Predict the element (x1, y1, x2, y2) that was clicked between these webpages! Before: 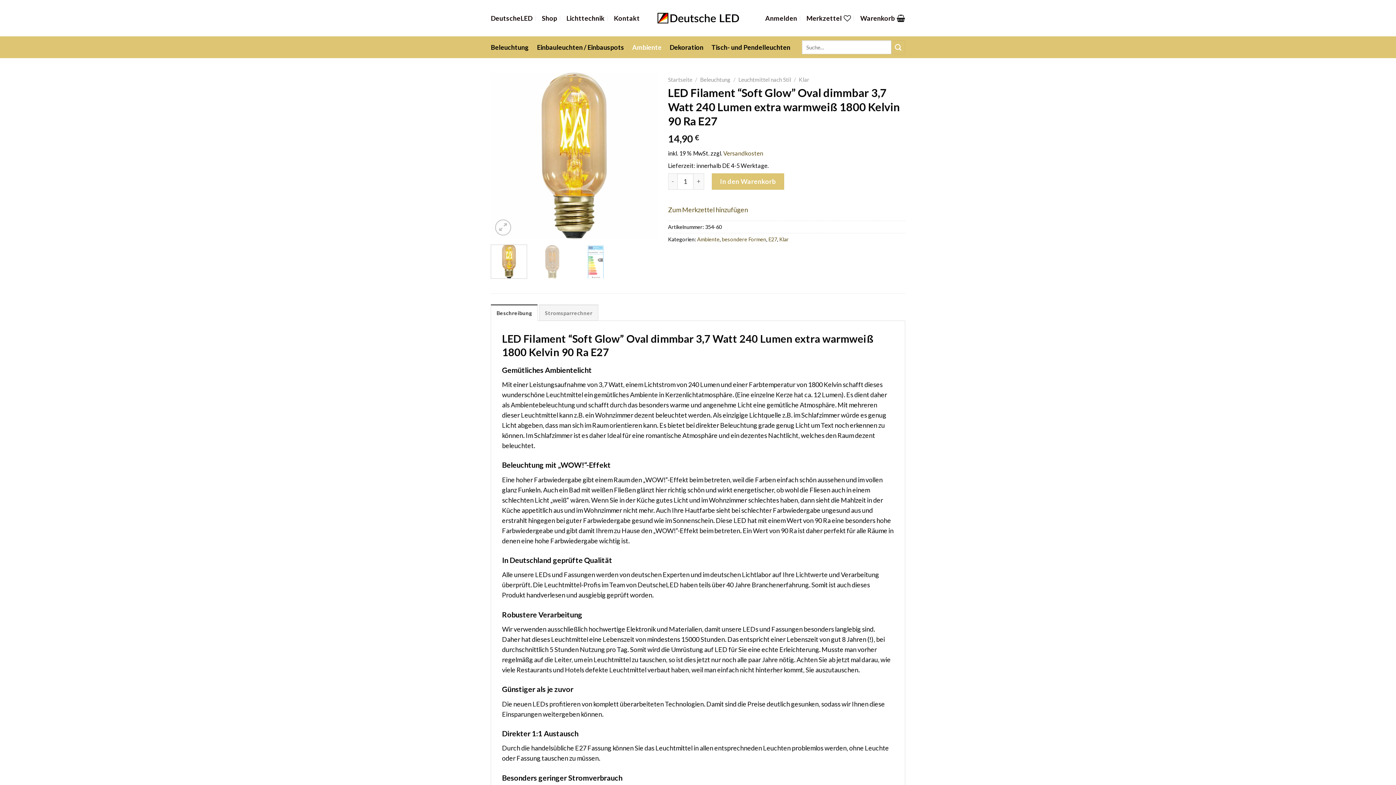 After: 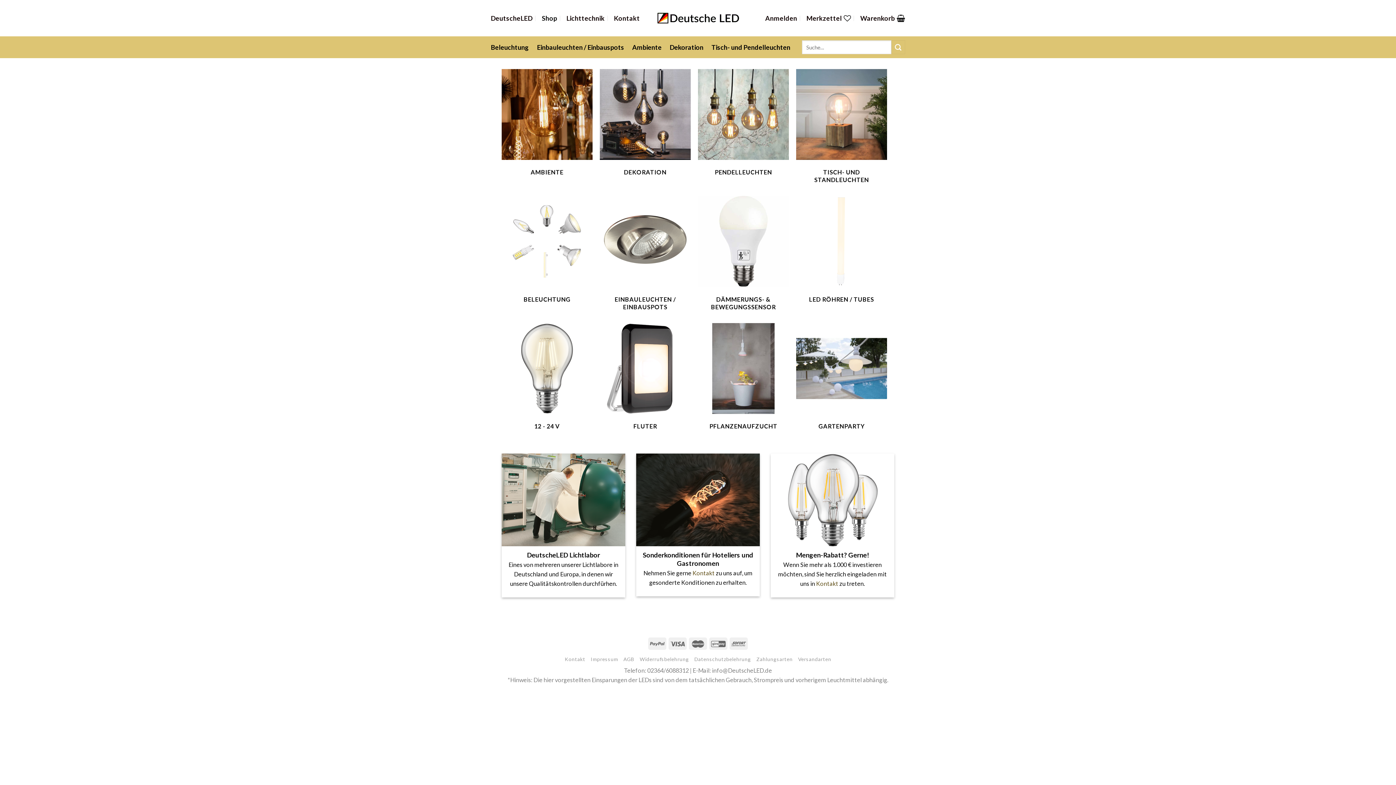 Action: bbox: (656, 11, 739, 25)